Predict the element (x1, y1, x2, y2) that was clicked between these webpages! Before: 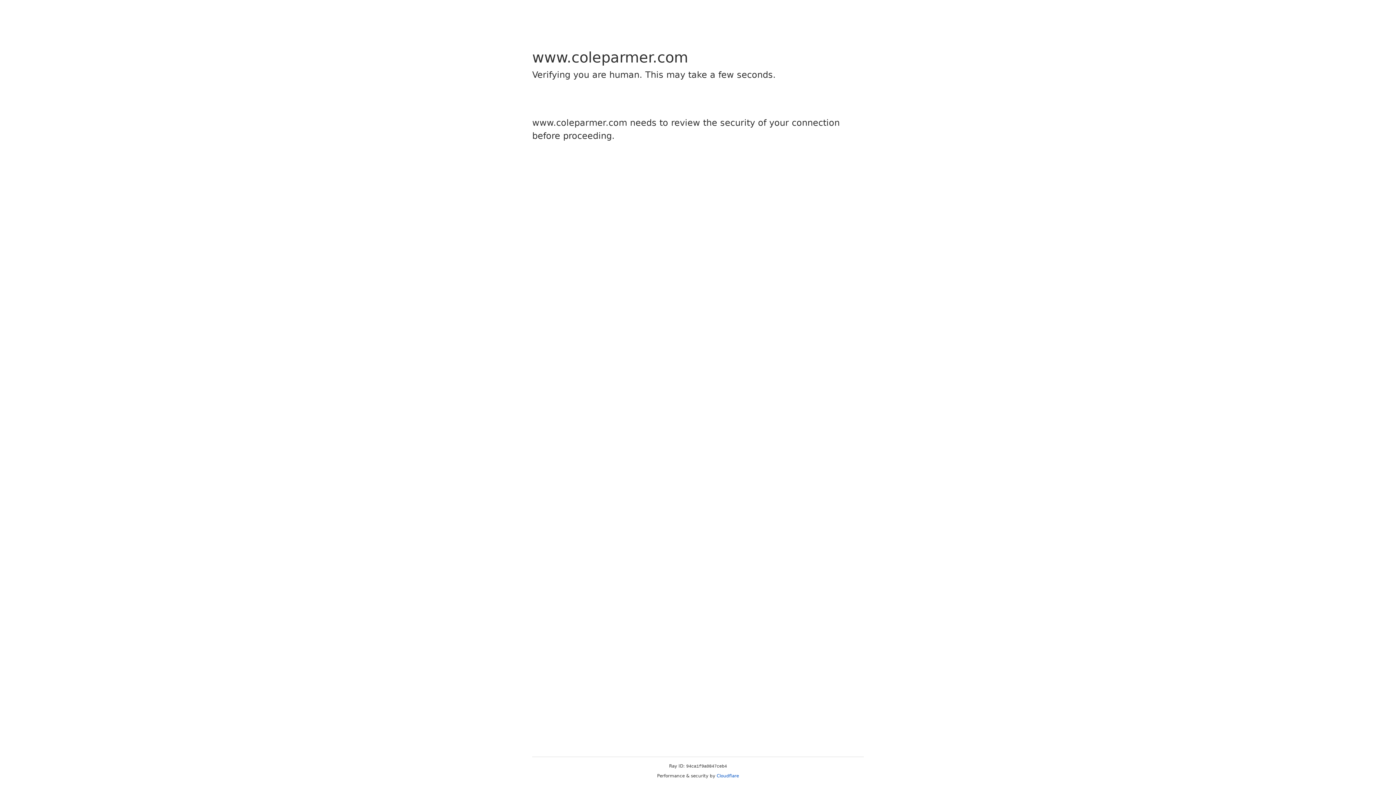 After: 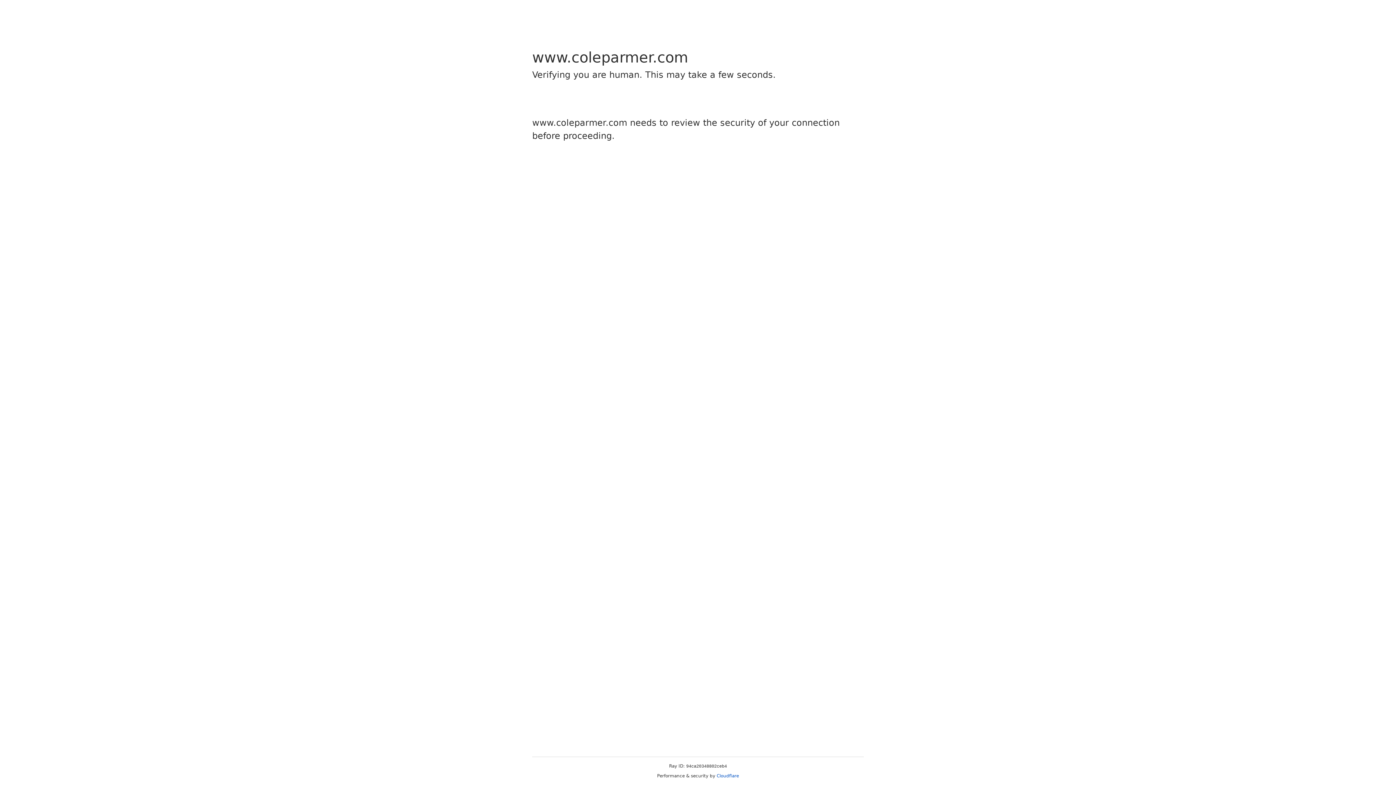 Action: bbox: (716, 773, 739, 778) label: Cloudflare